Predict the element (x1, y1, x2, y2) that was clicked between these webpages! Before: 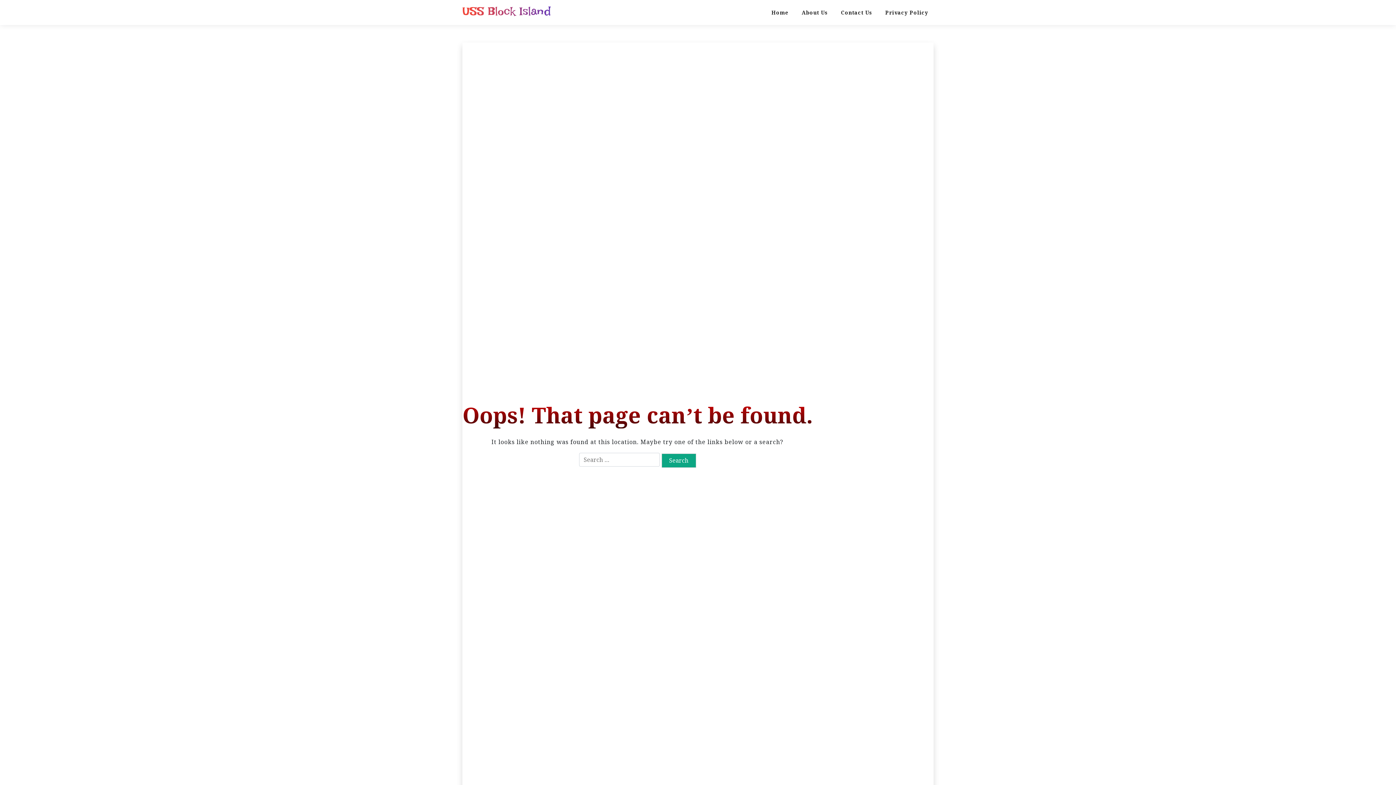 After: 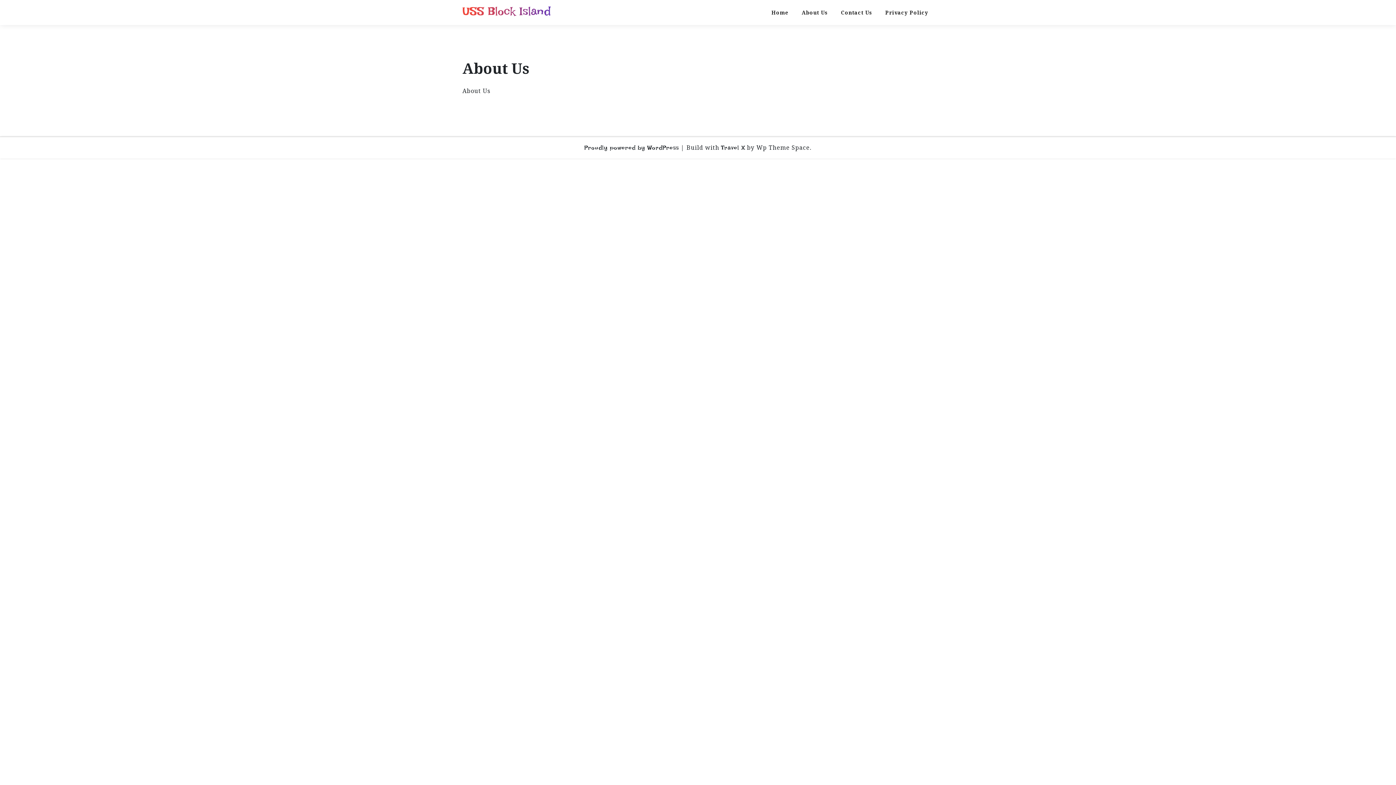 Action: bbox: (796, 2, 833, 22) label: About Us